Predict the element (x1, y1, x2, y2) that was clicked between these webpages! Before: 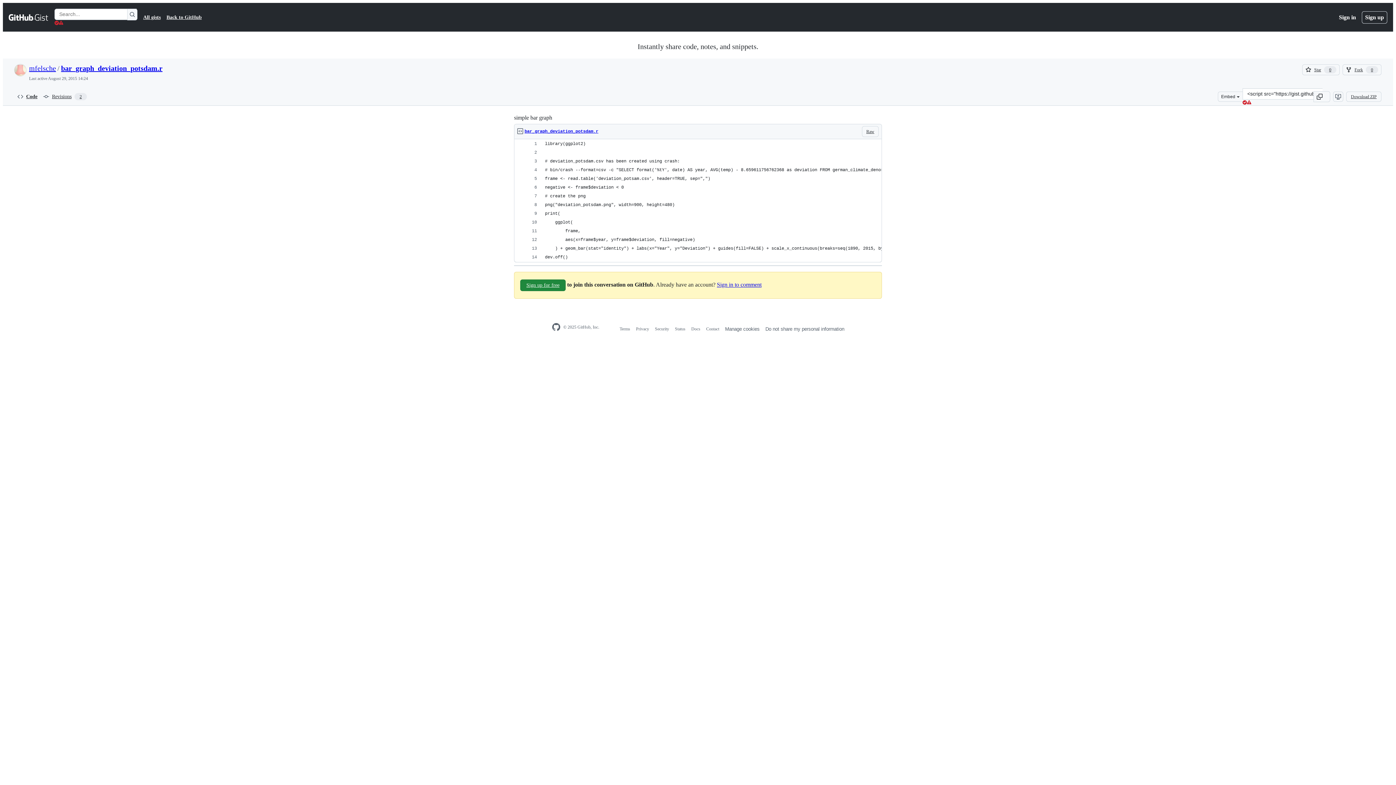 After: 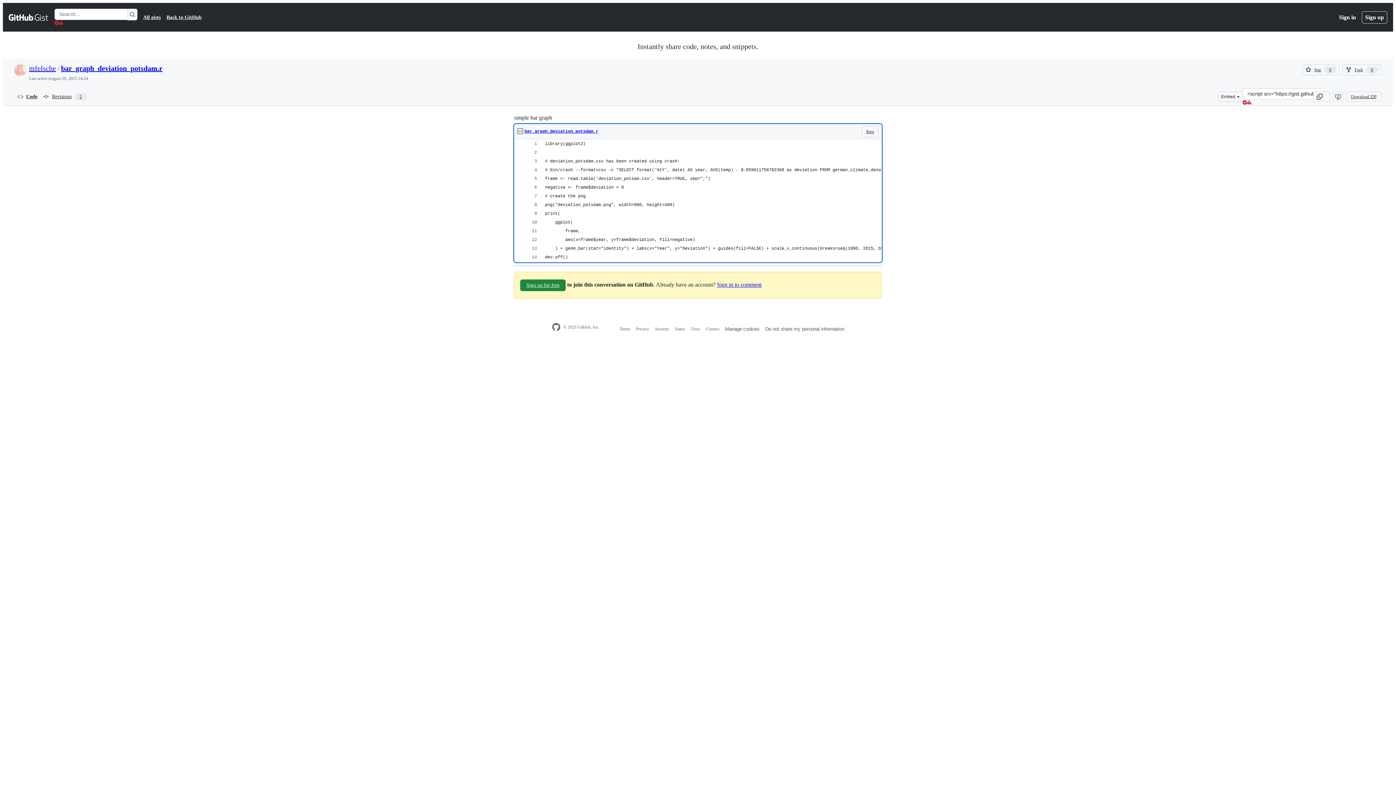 Action: bbox: (524, 125, 598, 137) label: bar_graph_deviation_potsdam.r